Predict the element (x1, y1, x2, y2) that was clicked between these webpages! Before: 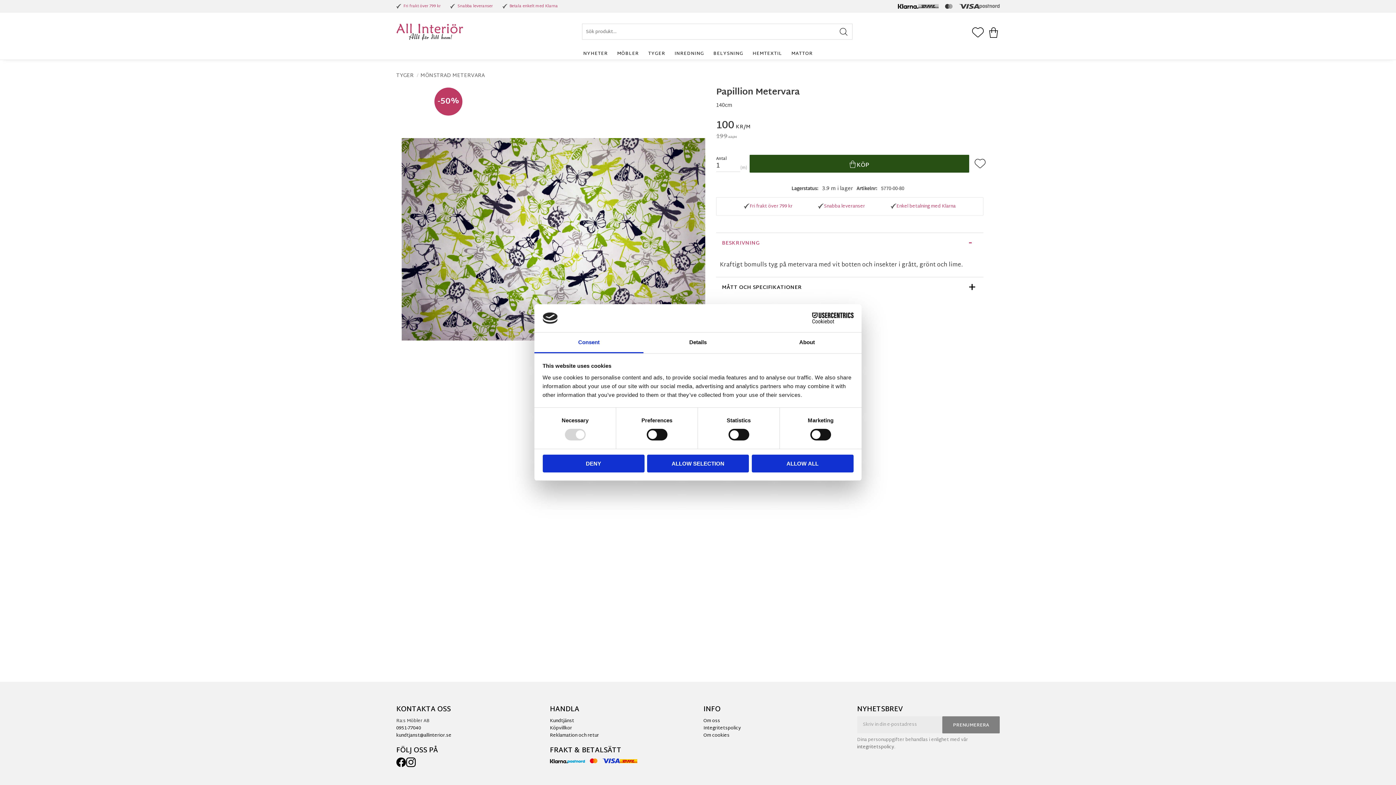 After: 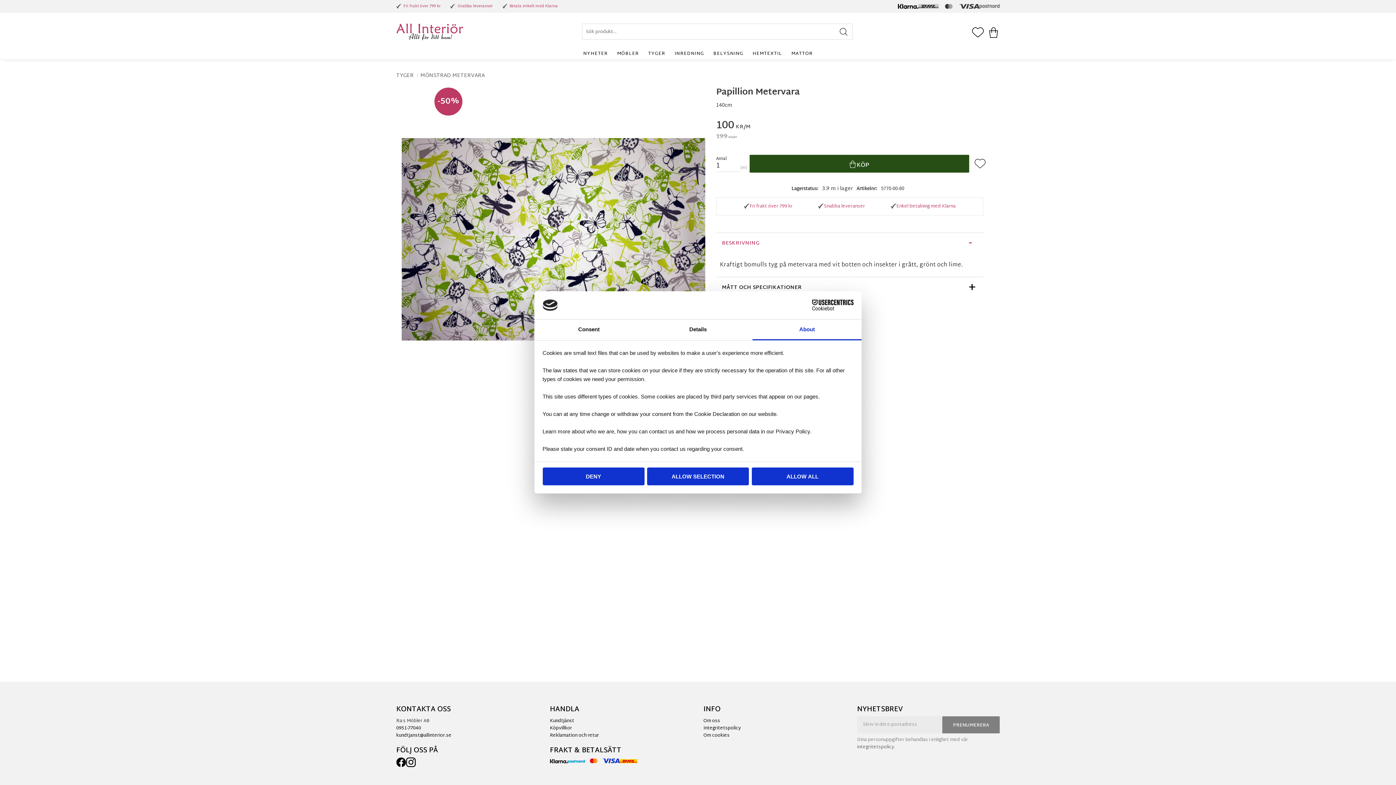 Action: bbox: (752, 332, 861, 353) label: About